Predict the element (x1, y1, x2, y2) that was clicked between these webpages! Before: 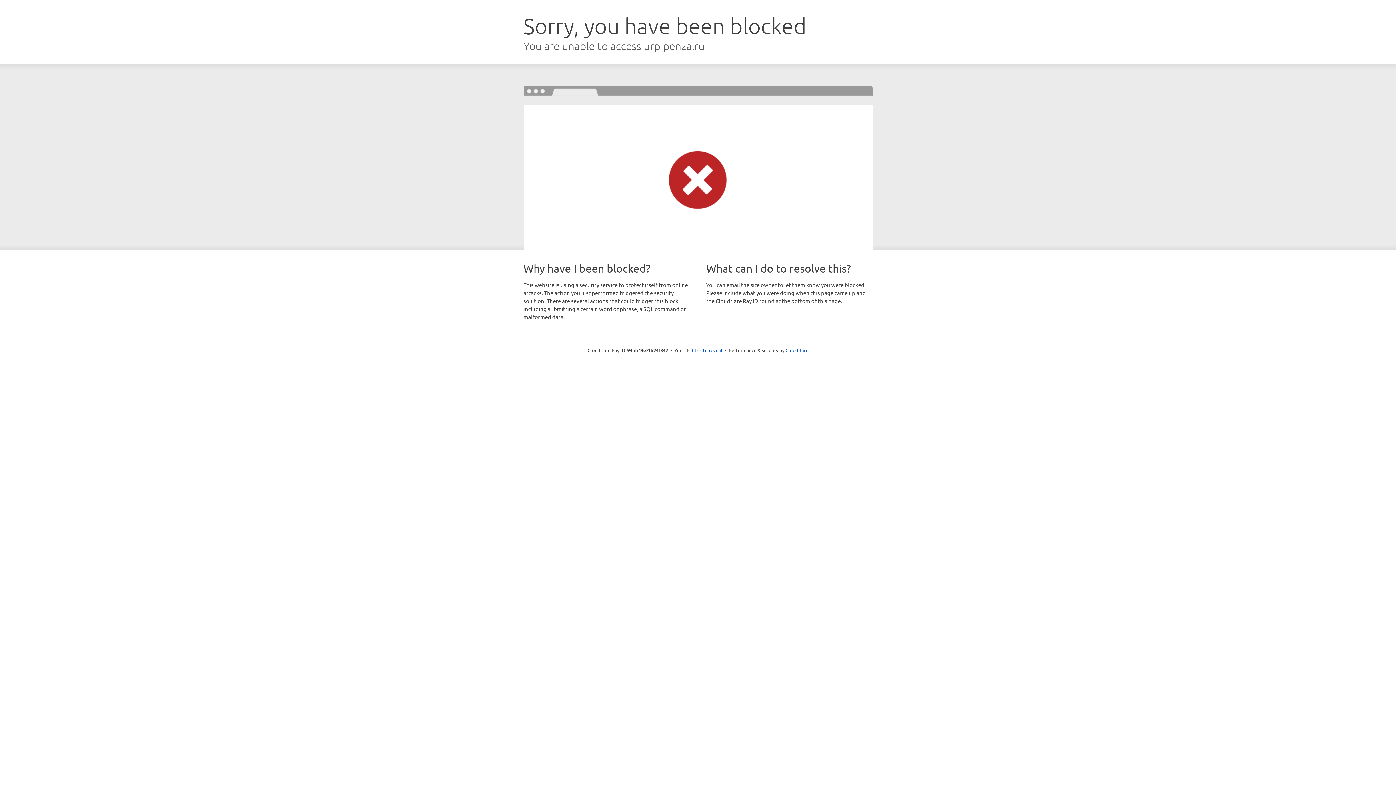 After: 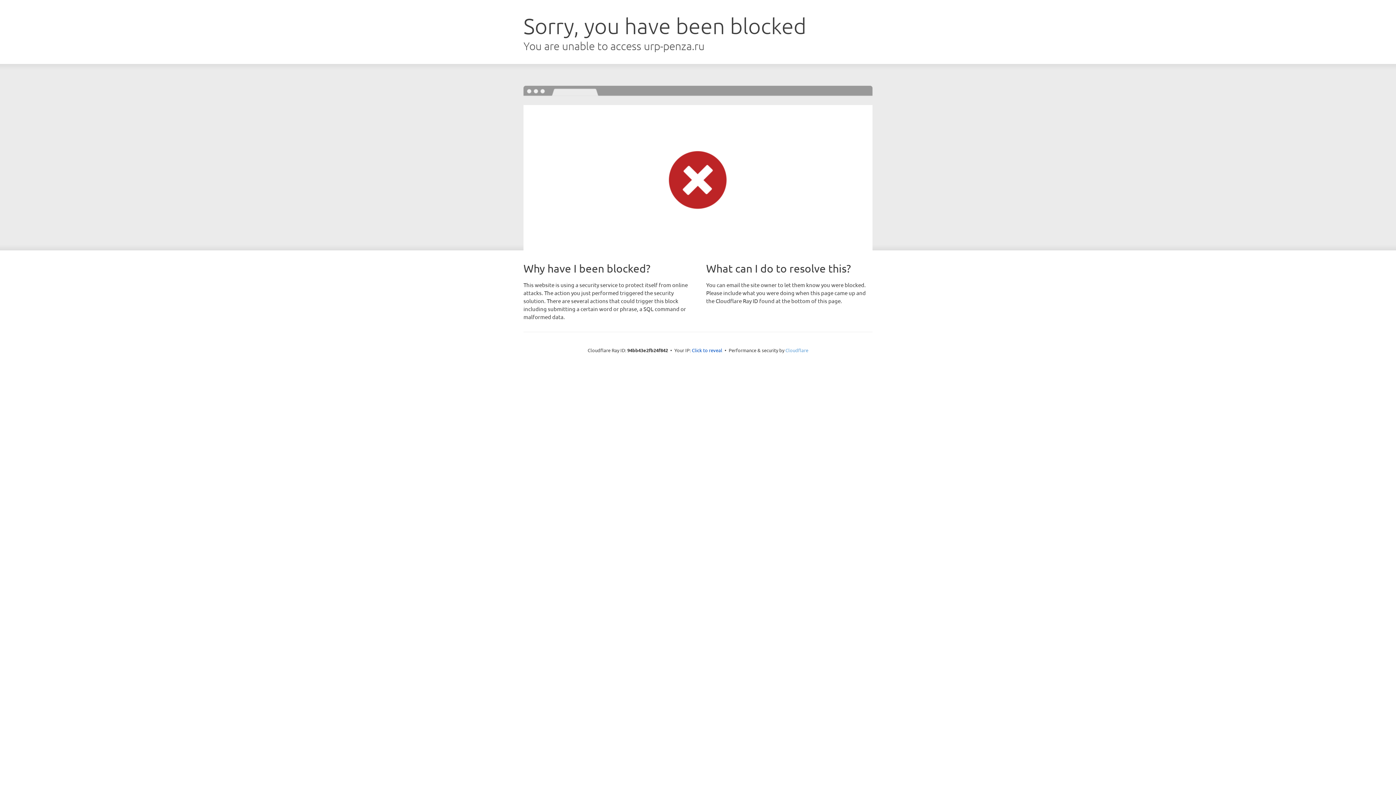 Action: label: Cloudflare bbox: (785, 347, 808, 353)